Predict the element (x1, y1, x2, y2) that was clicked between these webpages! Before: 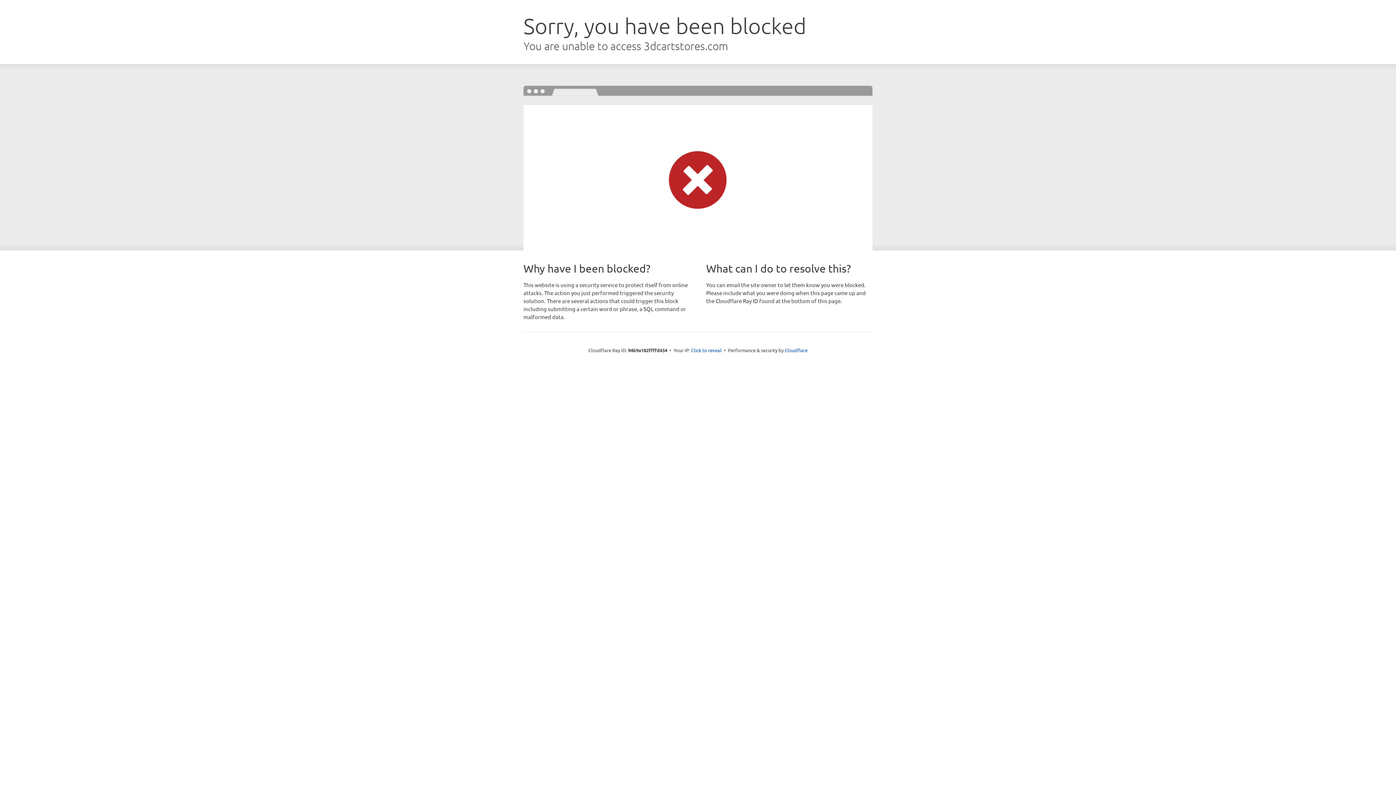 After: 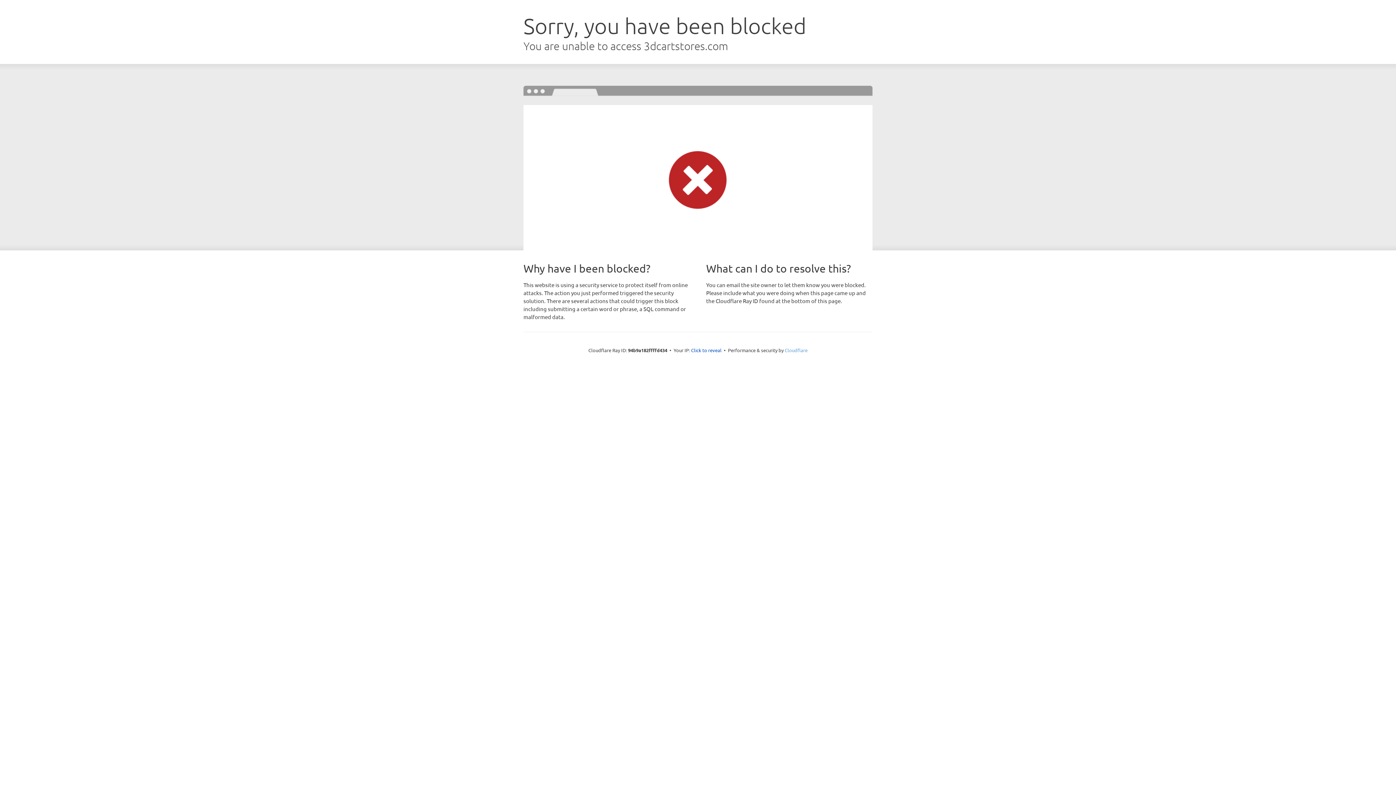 Action: bbox: (784, 347, 807, 353) label: Cloudflare